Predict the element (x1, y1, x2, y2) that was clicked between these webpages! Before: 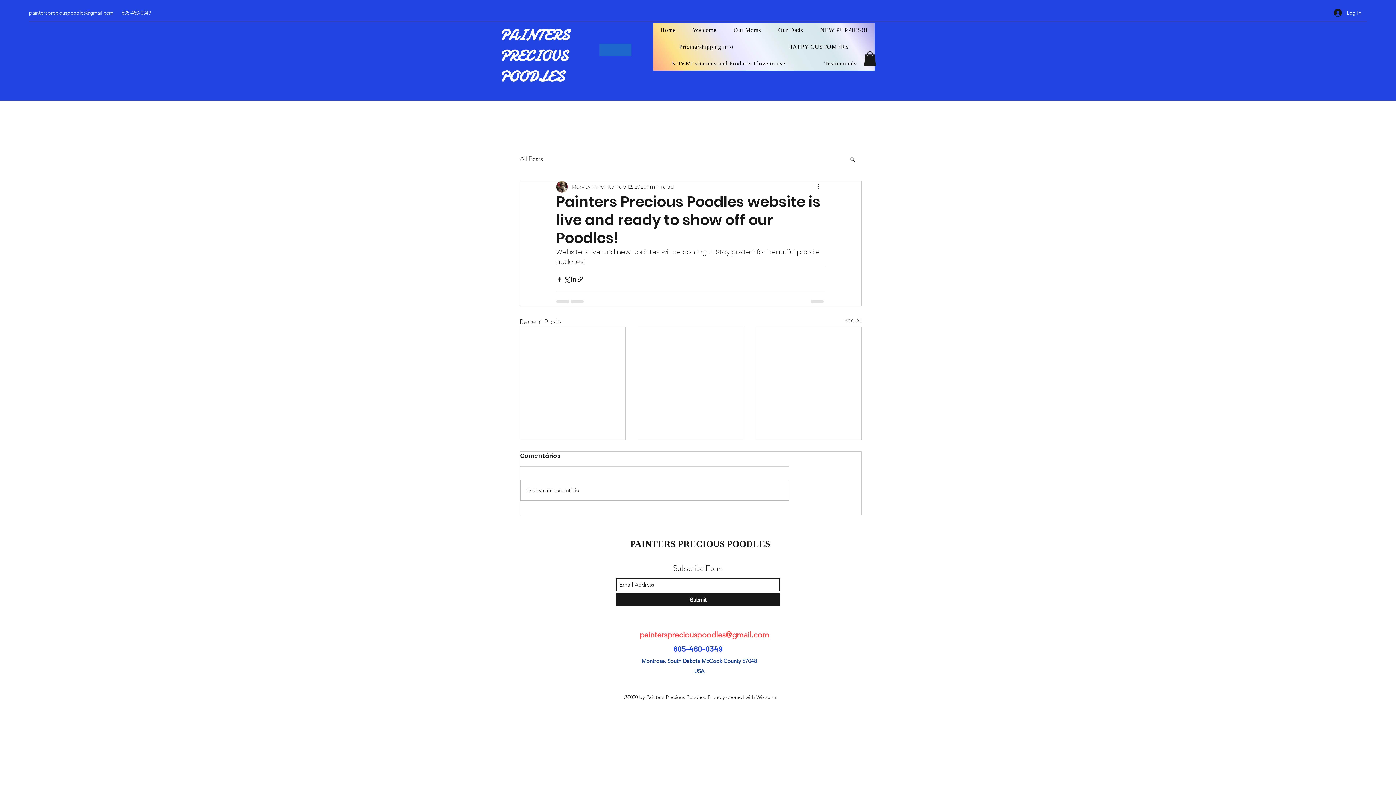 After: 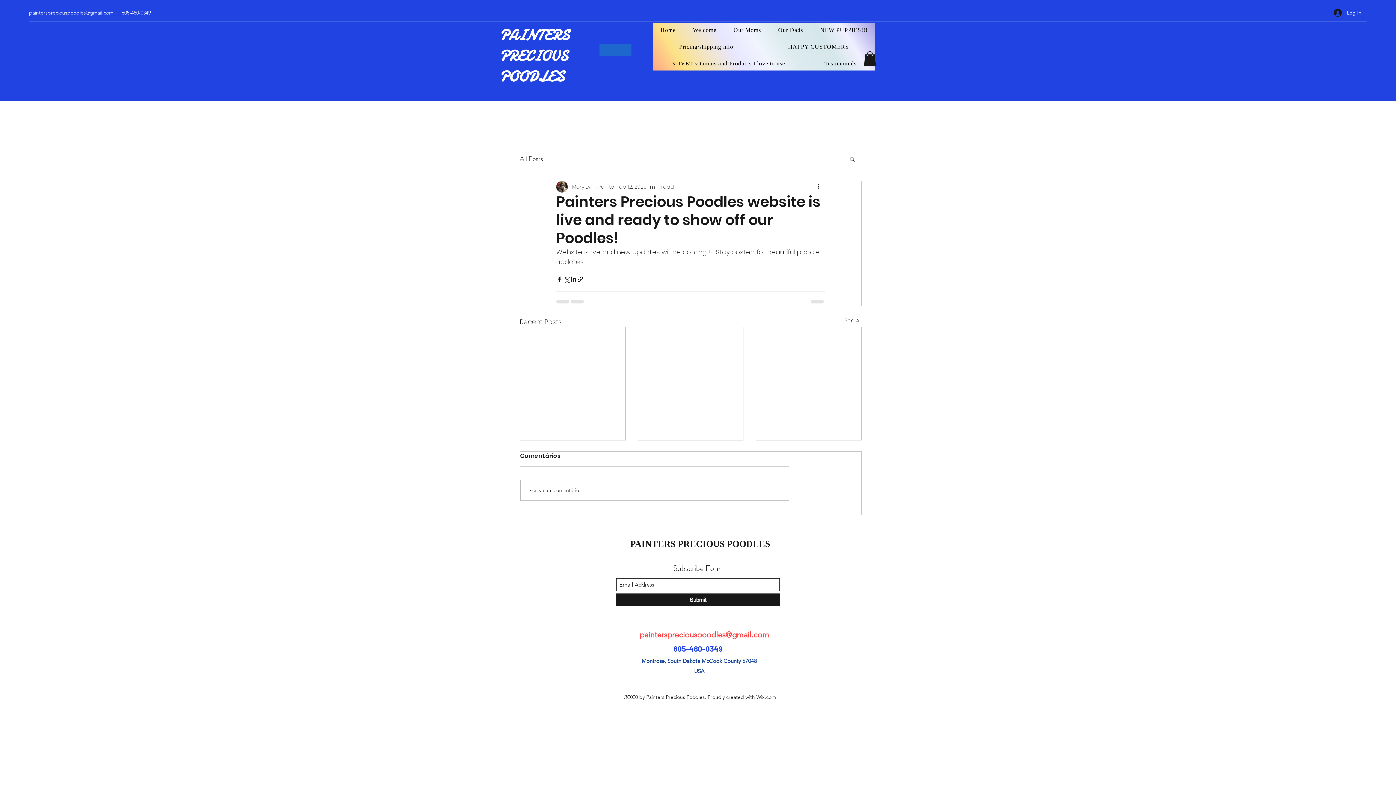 Action: bbox: (616, 593, 780, 606) label: Submit